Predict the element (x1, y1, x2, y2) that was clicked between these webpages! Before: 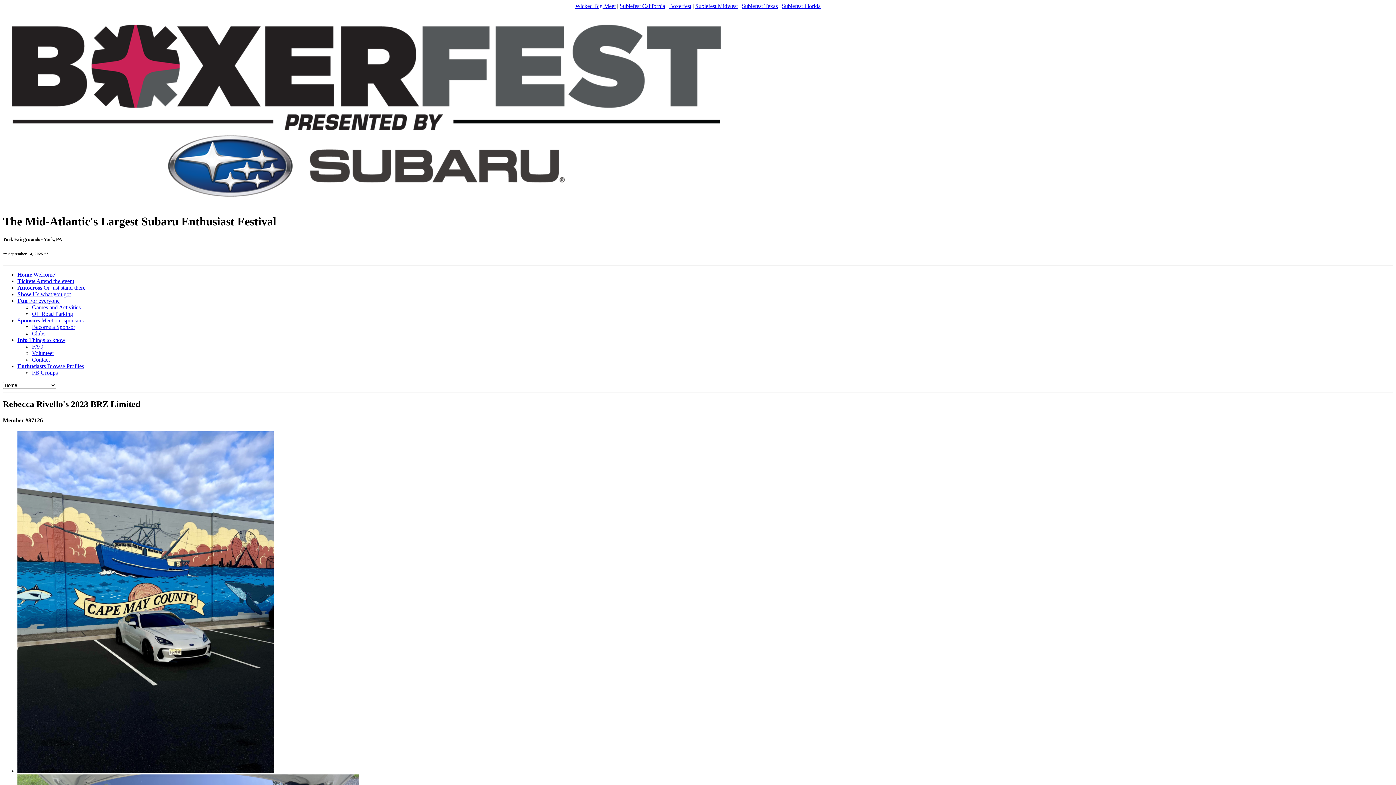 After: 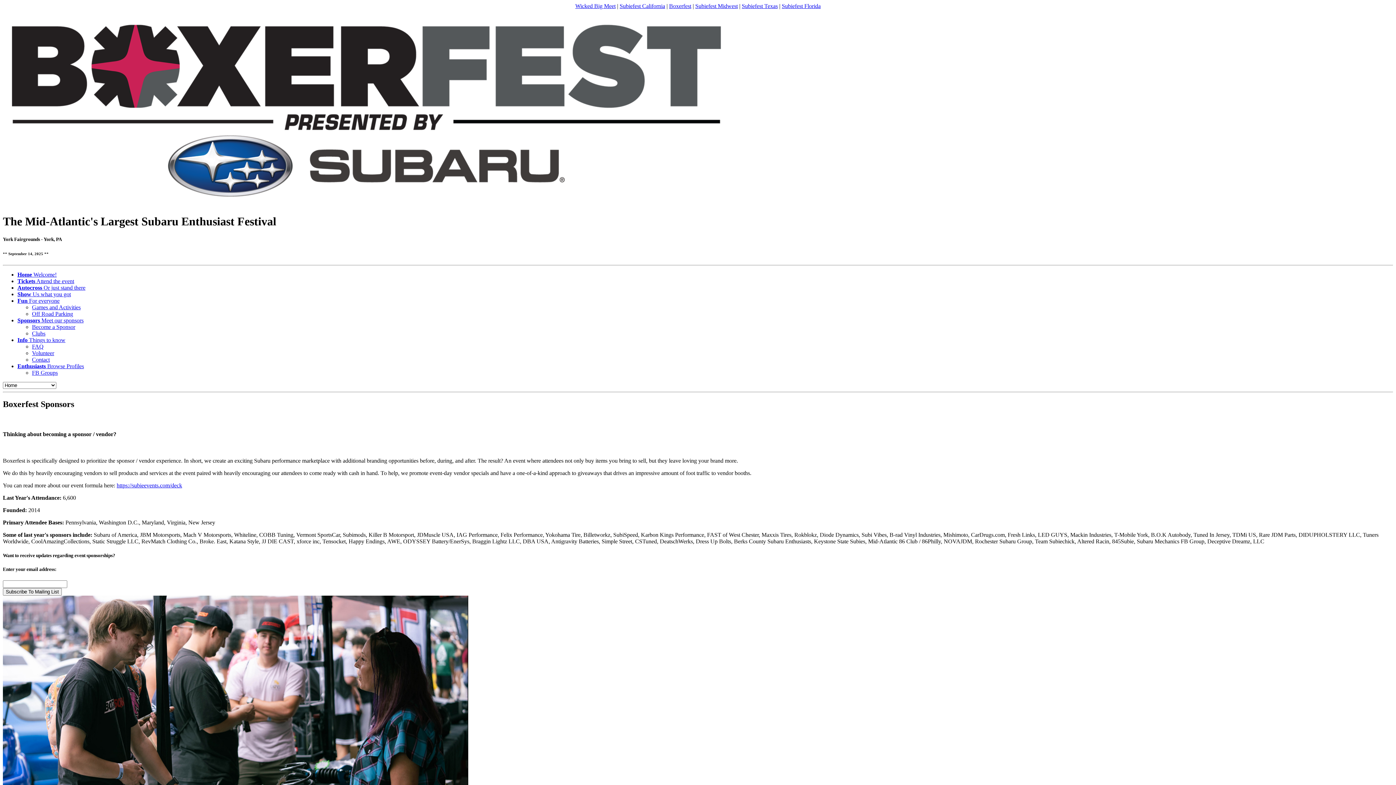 Action: bbox: (32, 323, 75, 330) label: Become a Sponsor